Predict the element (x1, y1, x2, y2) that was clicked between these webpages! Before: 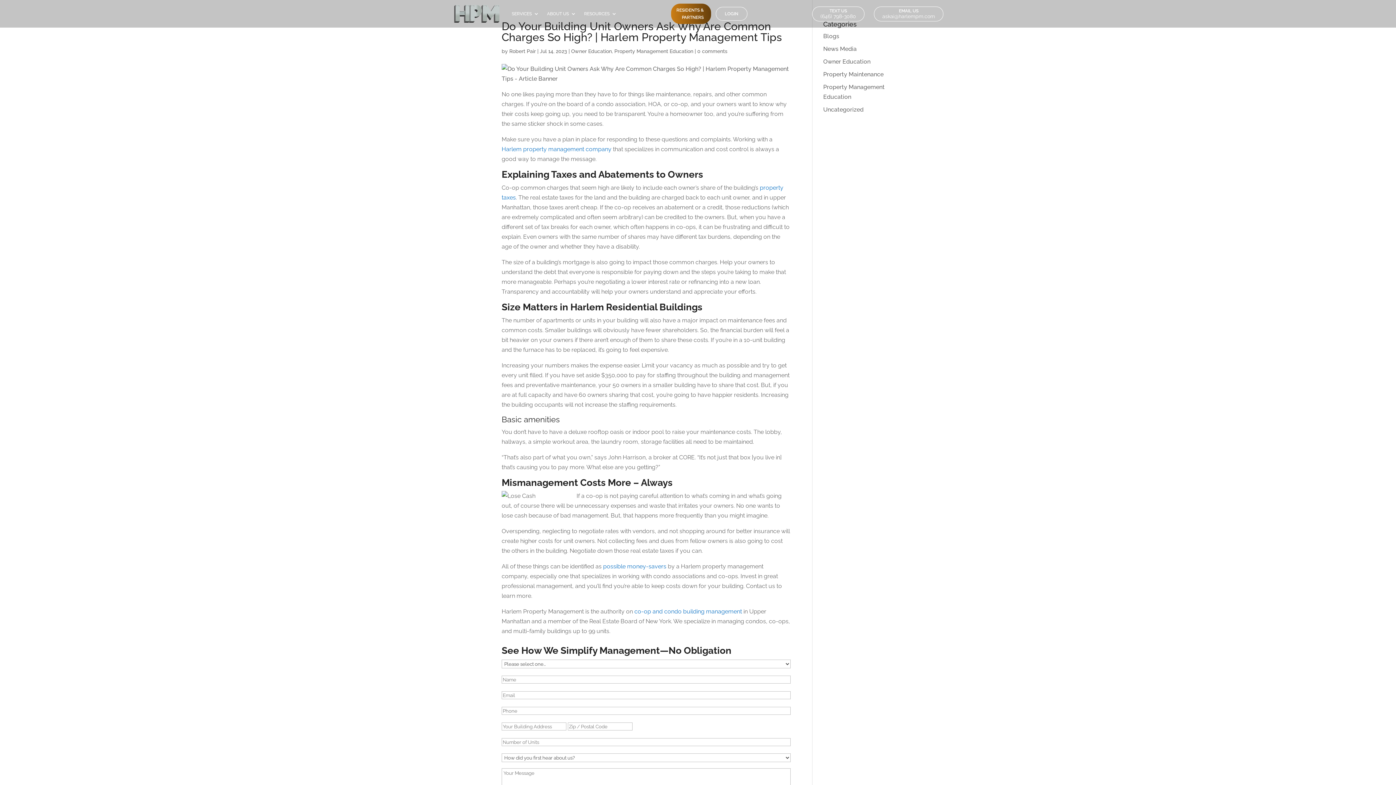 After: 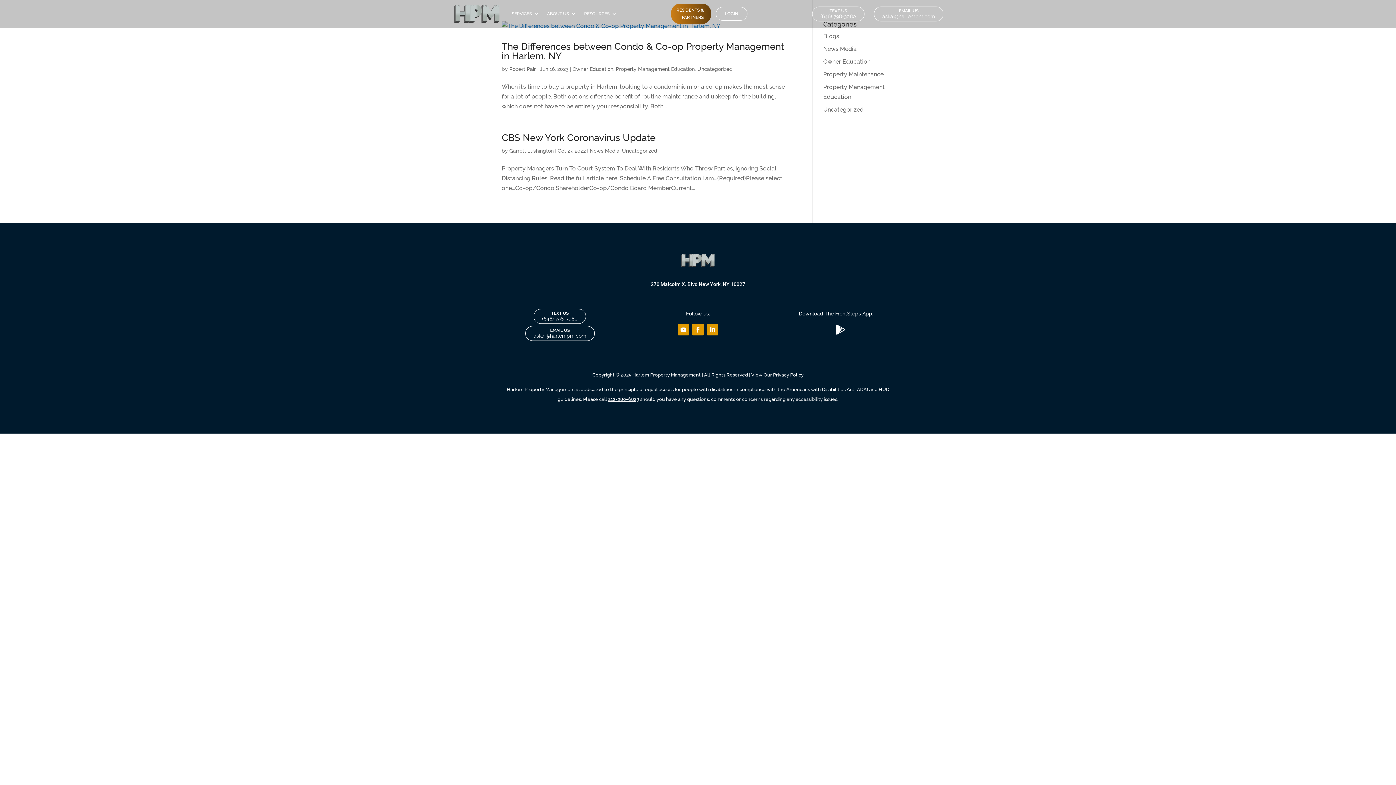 Action: label: Uncategorized bbox: (823, 106, 863, 113)